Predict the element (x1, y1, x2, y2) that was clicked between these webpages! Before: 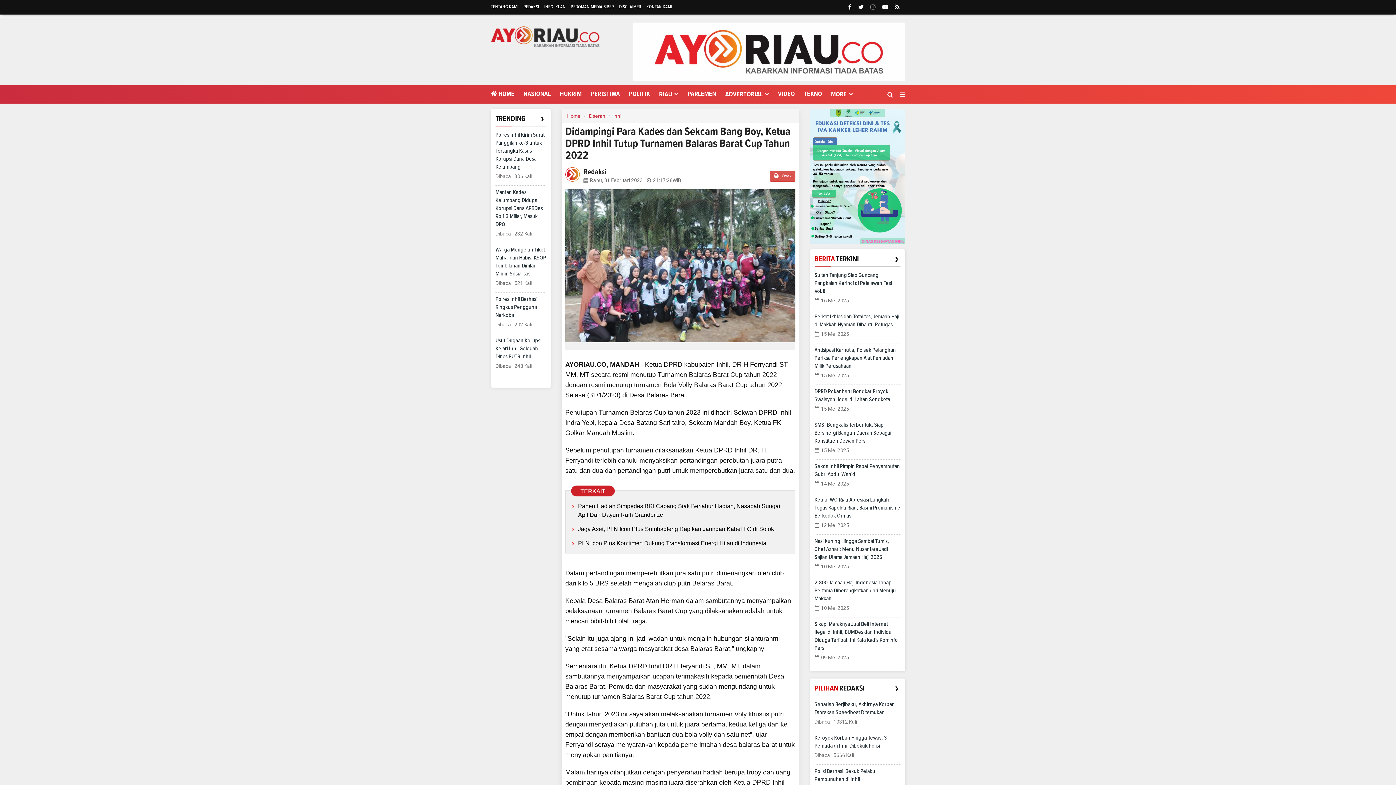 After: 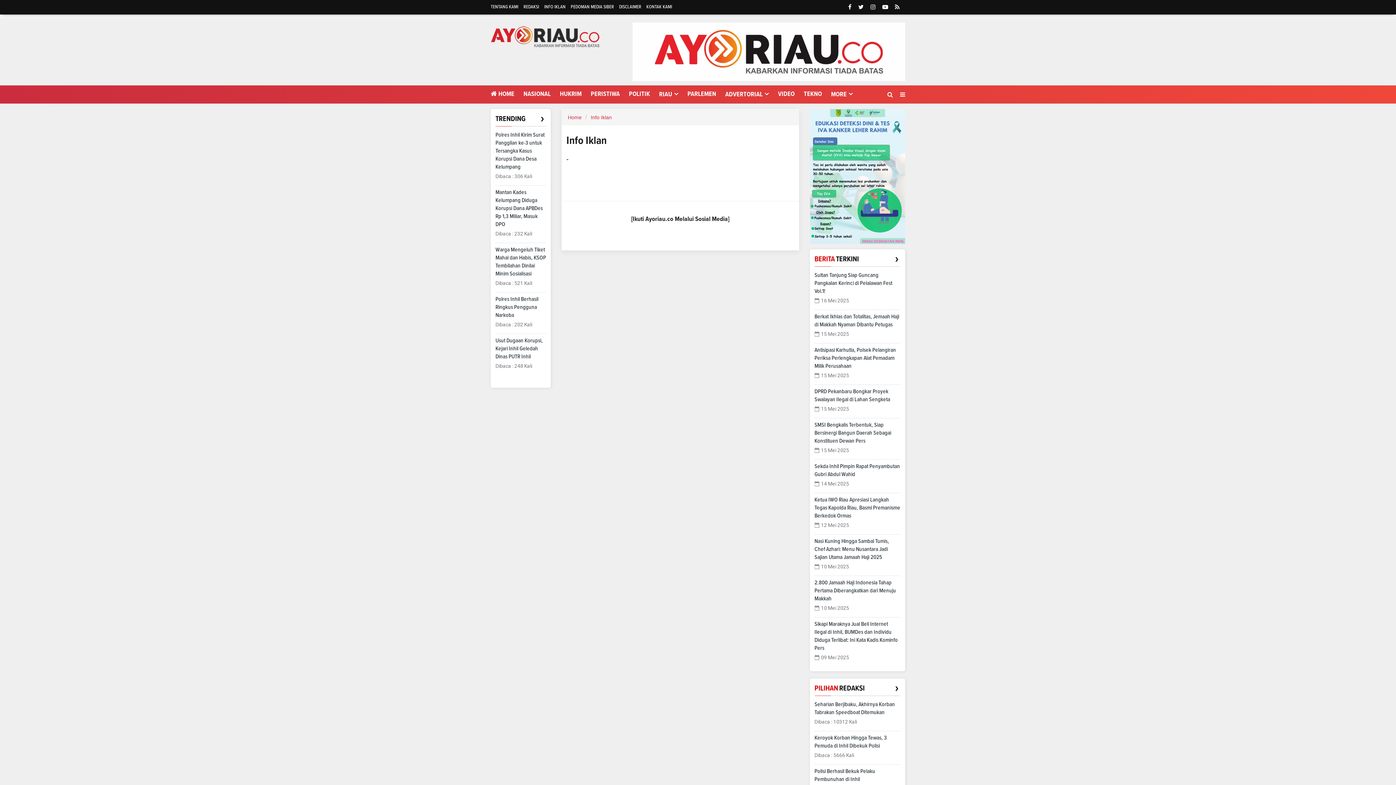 Action: label: INFO IKLAN bbox: (544, 4, 569, 9)